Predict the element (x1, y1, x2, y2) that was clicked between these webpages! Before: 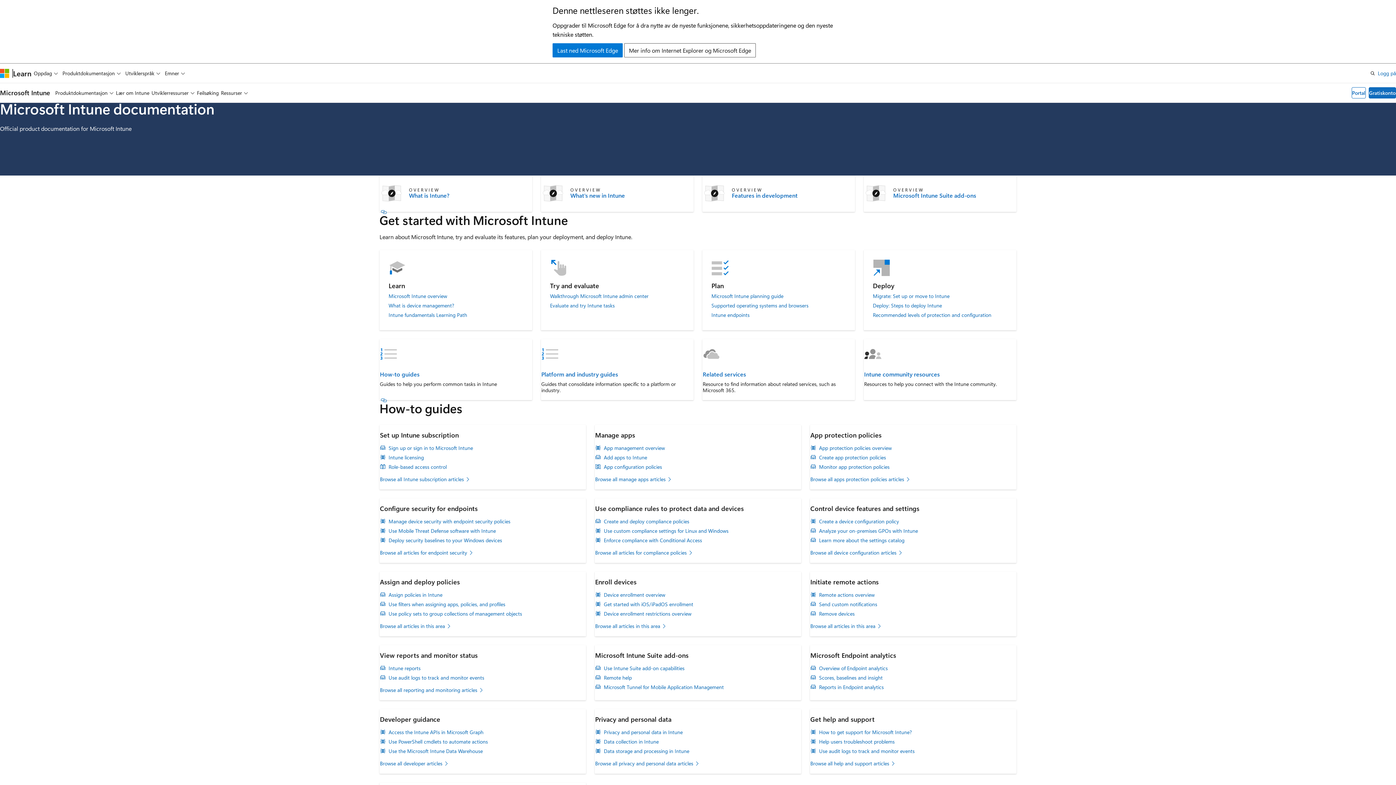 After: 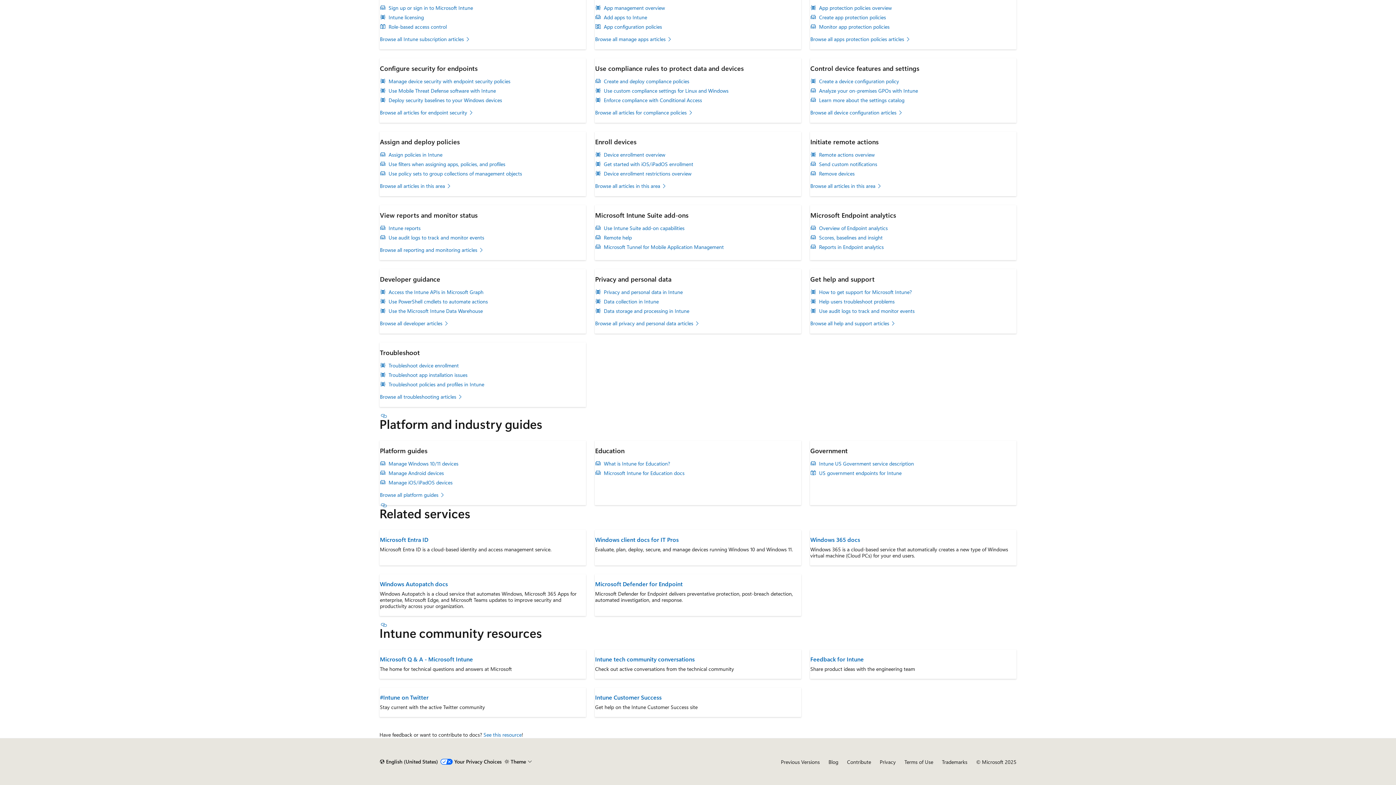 Action: bbox: (541, 370, 693, 378) label: Platform and industry guides